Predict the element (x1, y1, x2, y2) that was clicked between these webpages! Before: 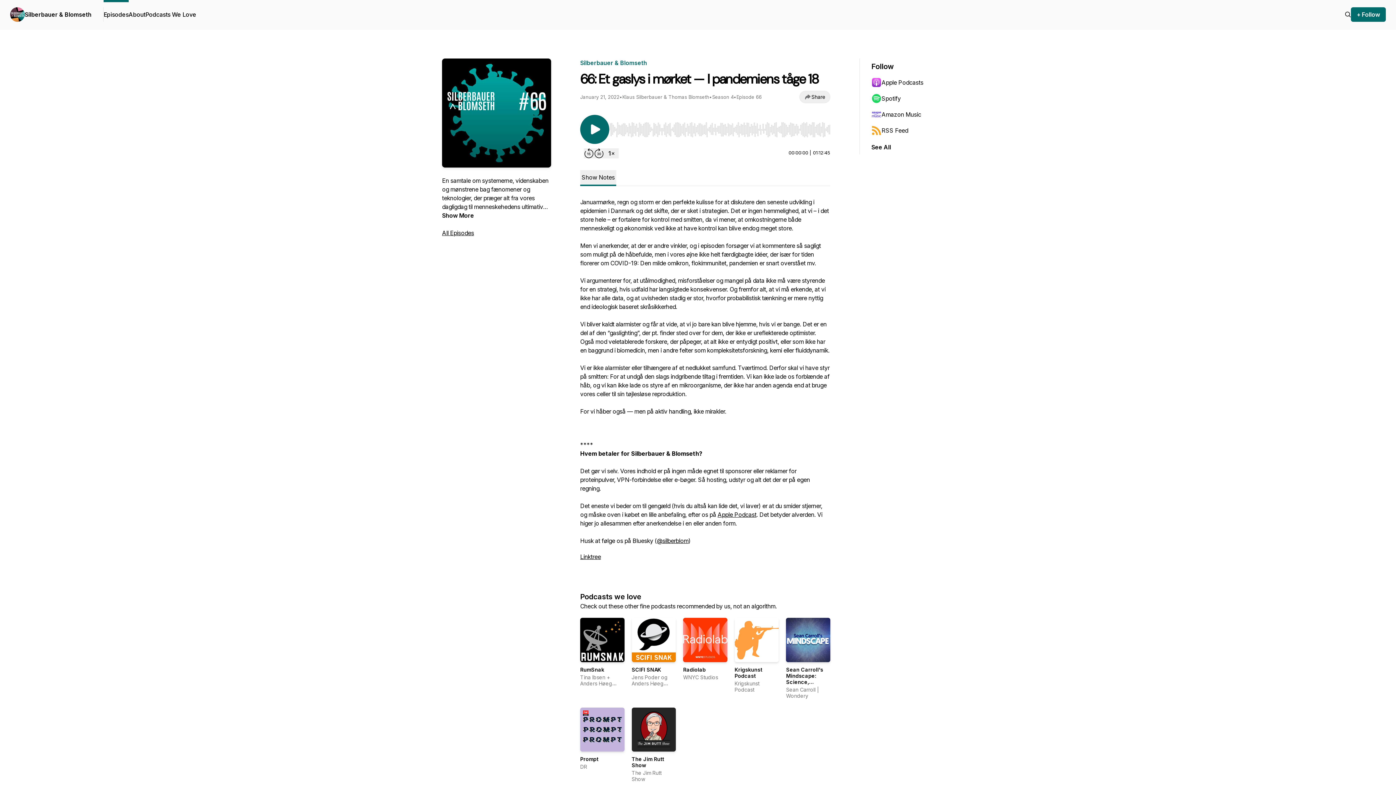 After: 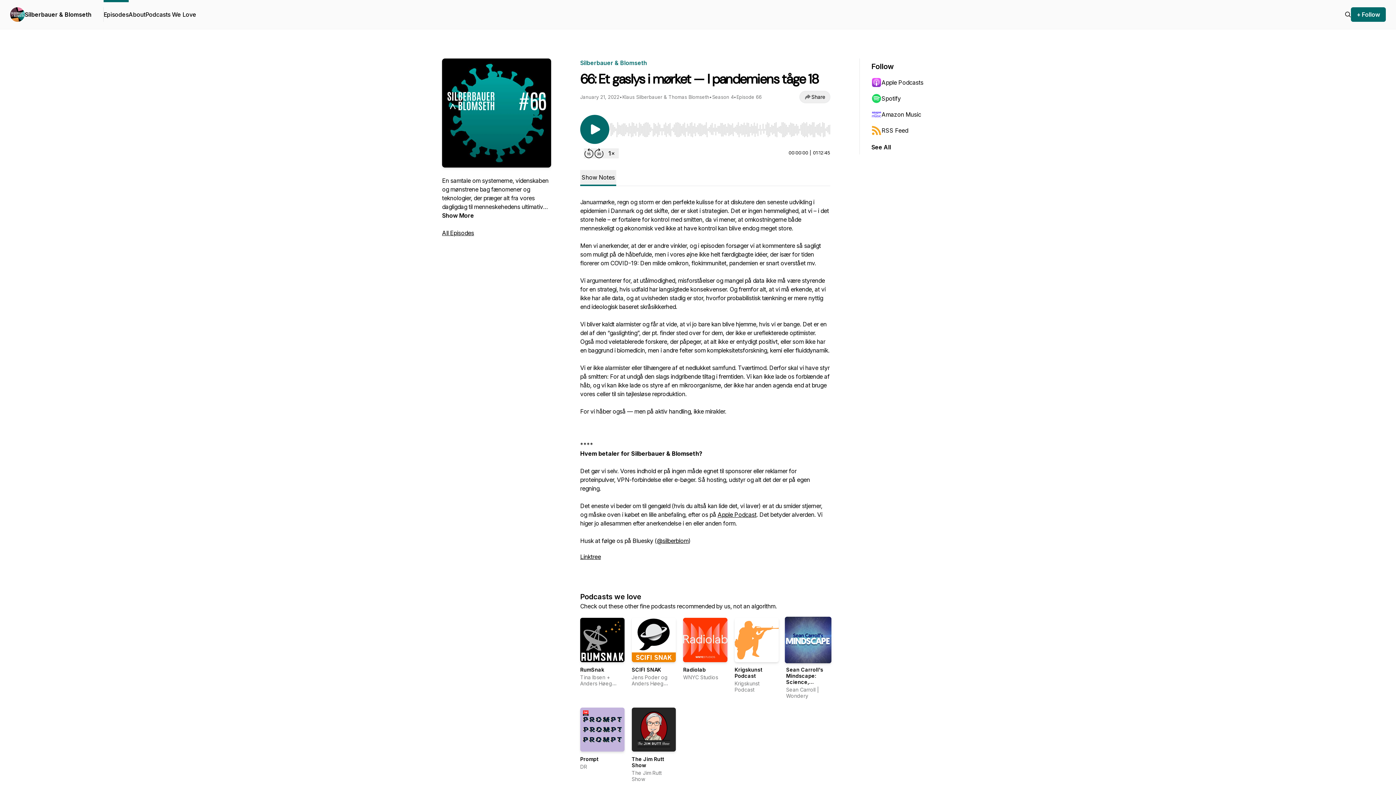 Action: bbox: (786, 618, 830, 662)